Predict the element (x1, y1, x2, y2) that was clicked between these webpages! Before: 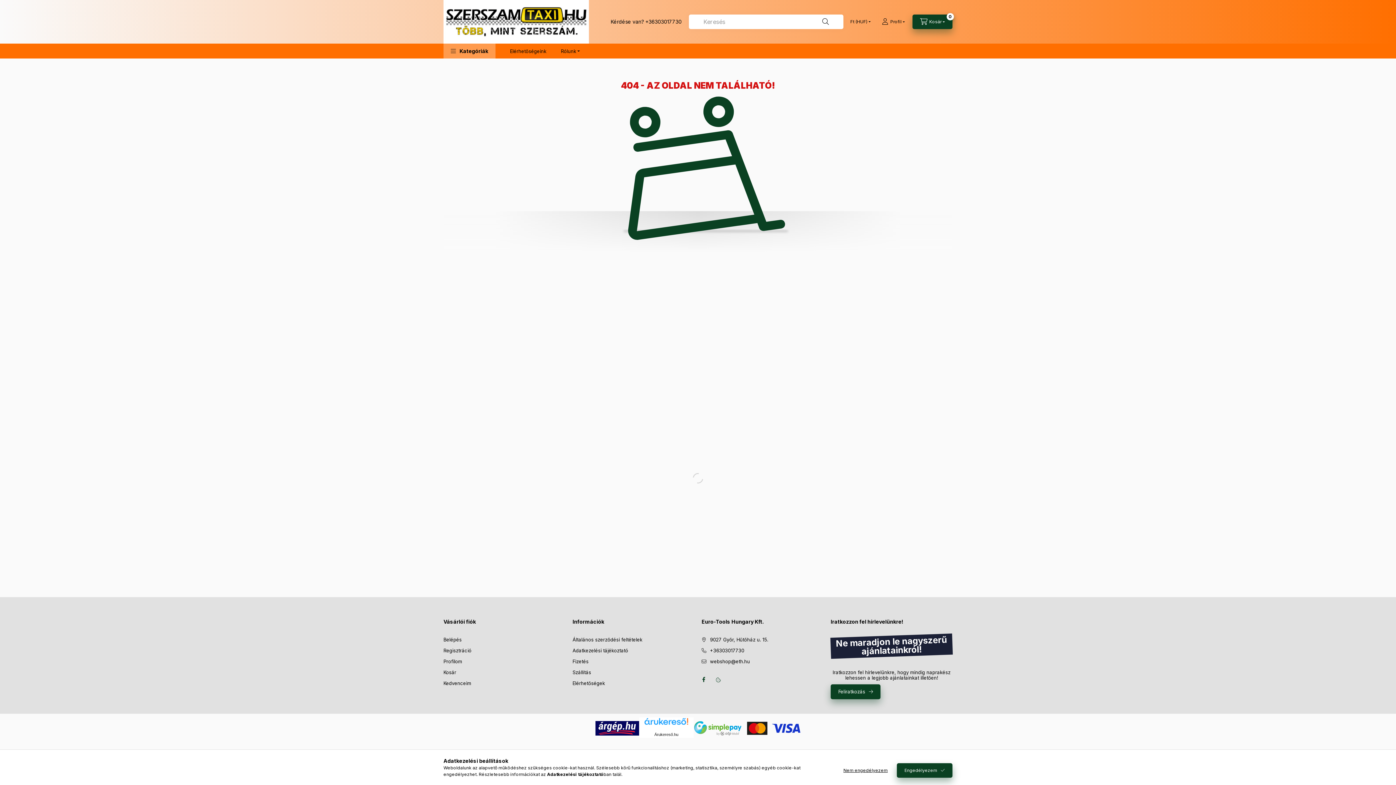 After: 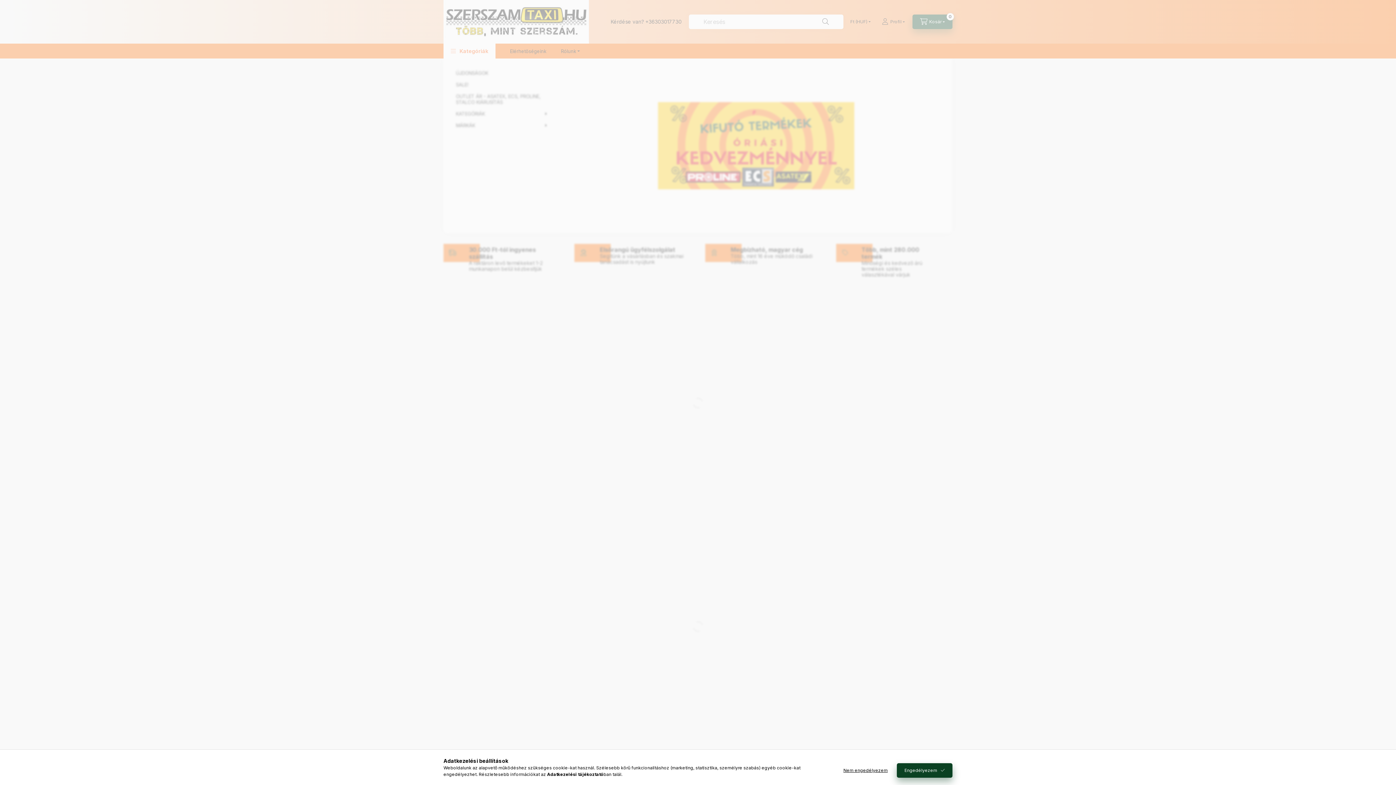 Action: label: Profilom bbox: (443, 658, 462, 665)